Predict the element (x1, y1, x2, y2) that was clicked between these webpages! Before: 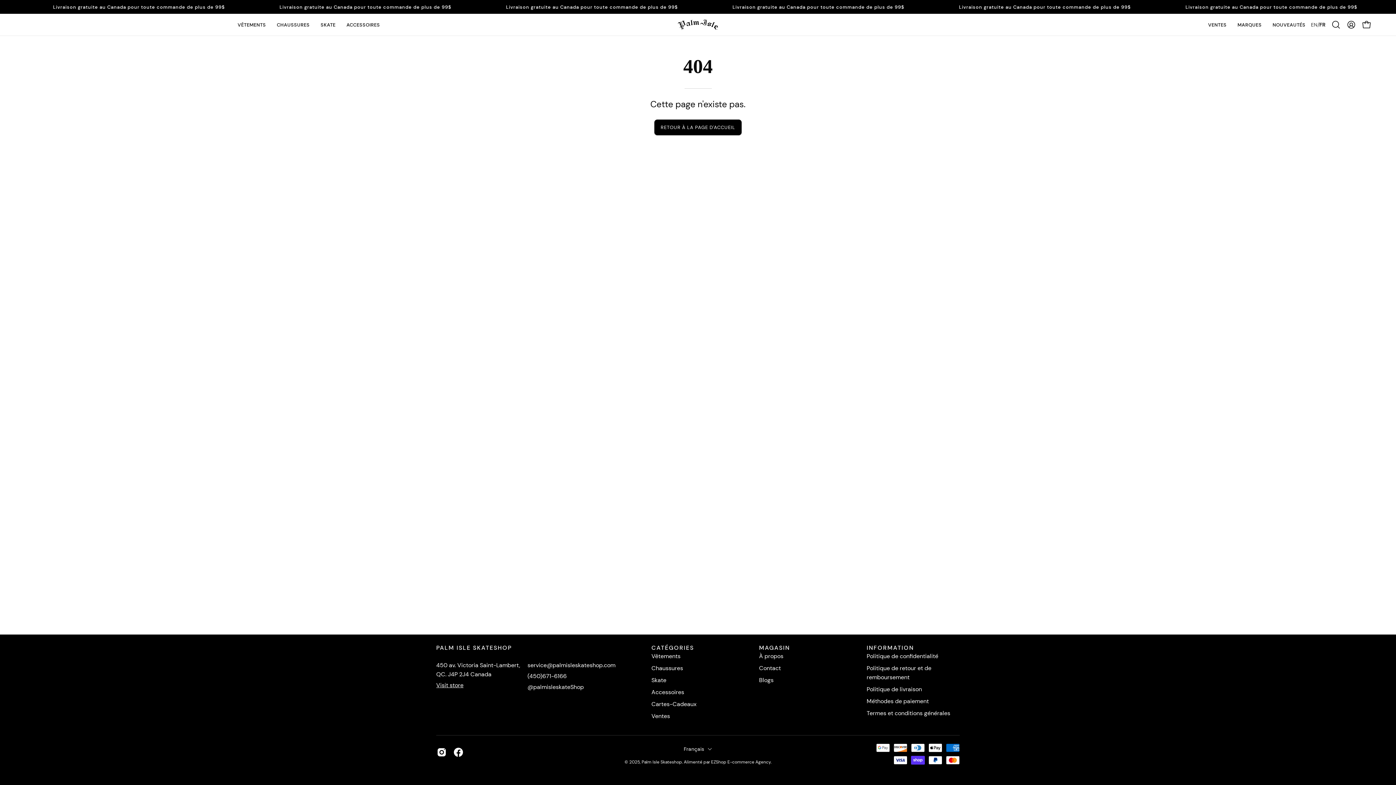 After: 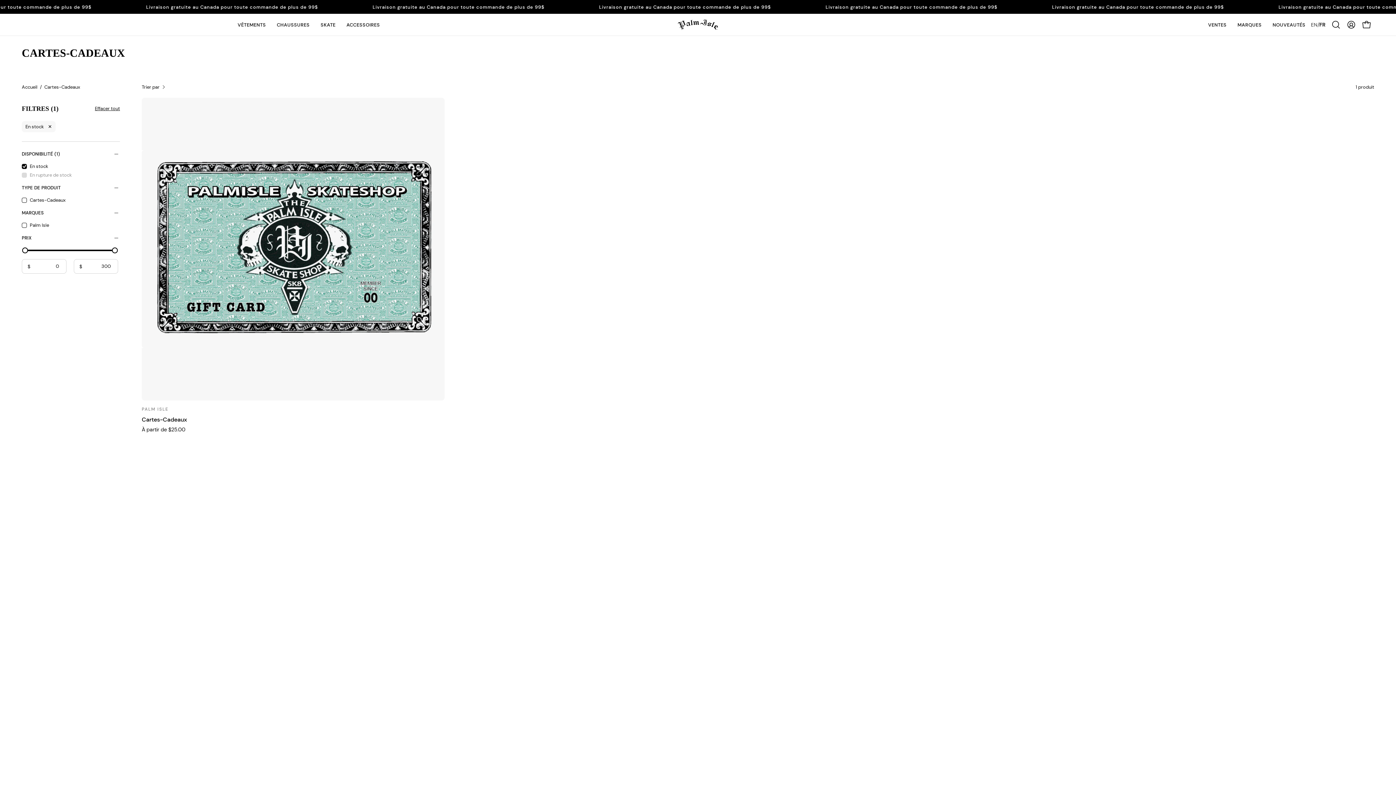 Action: label: Cartes-Cadeaux bbox: (651, 700, 696, 708)